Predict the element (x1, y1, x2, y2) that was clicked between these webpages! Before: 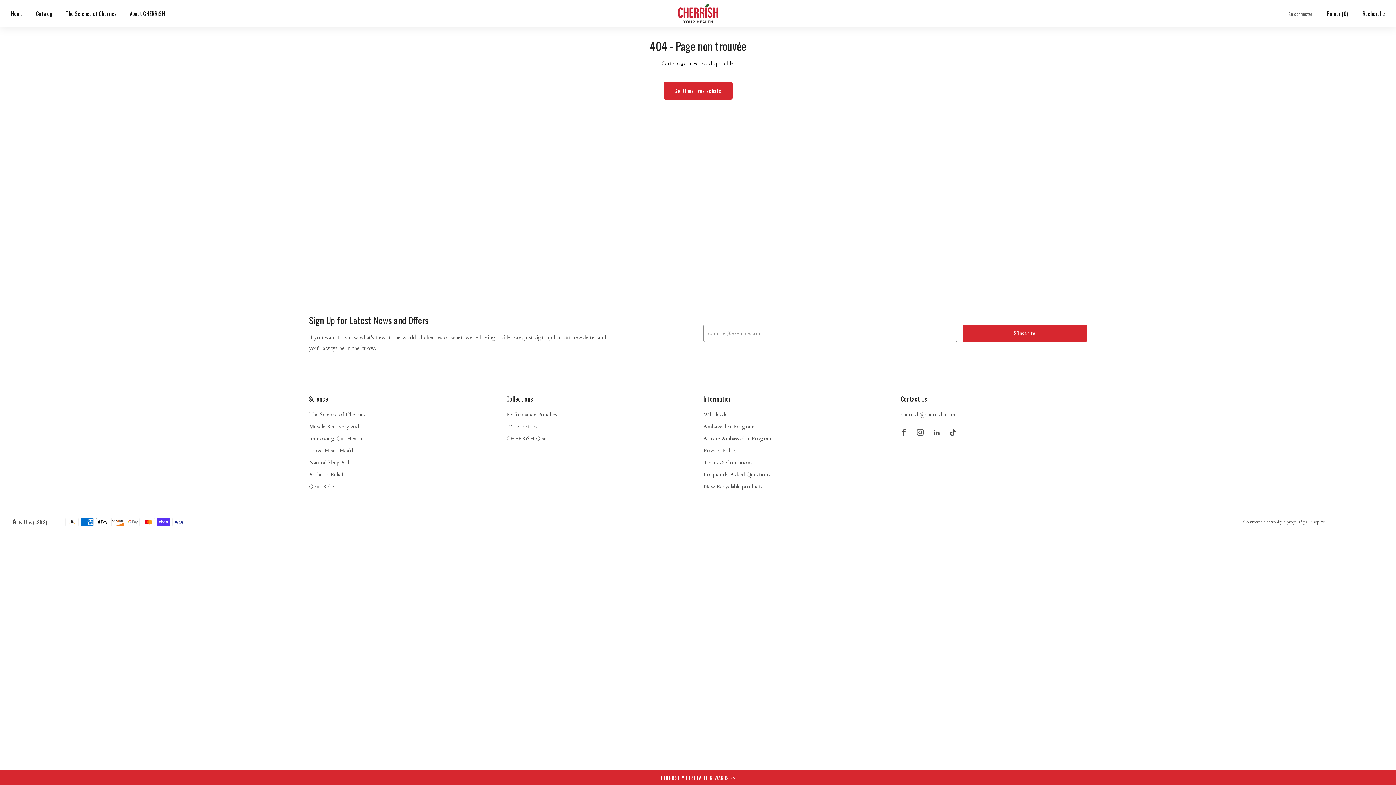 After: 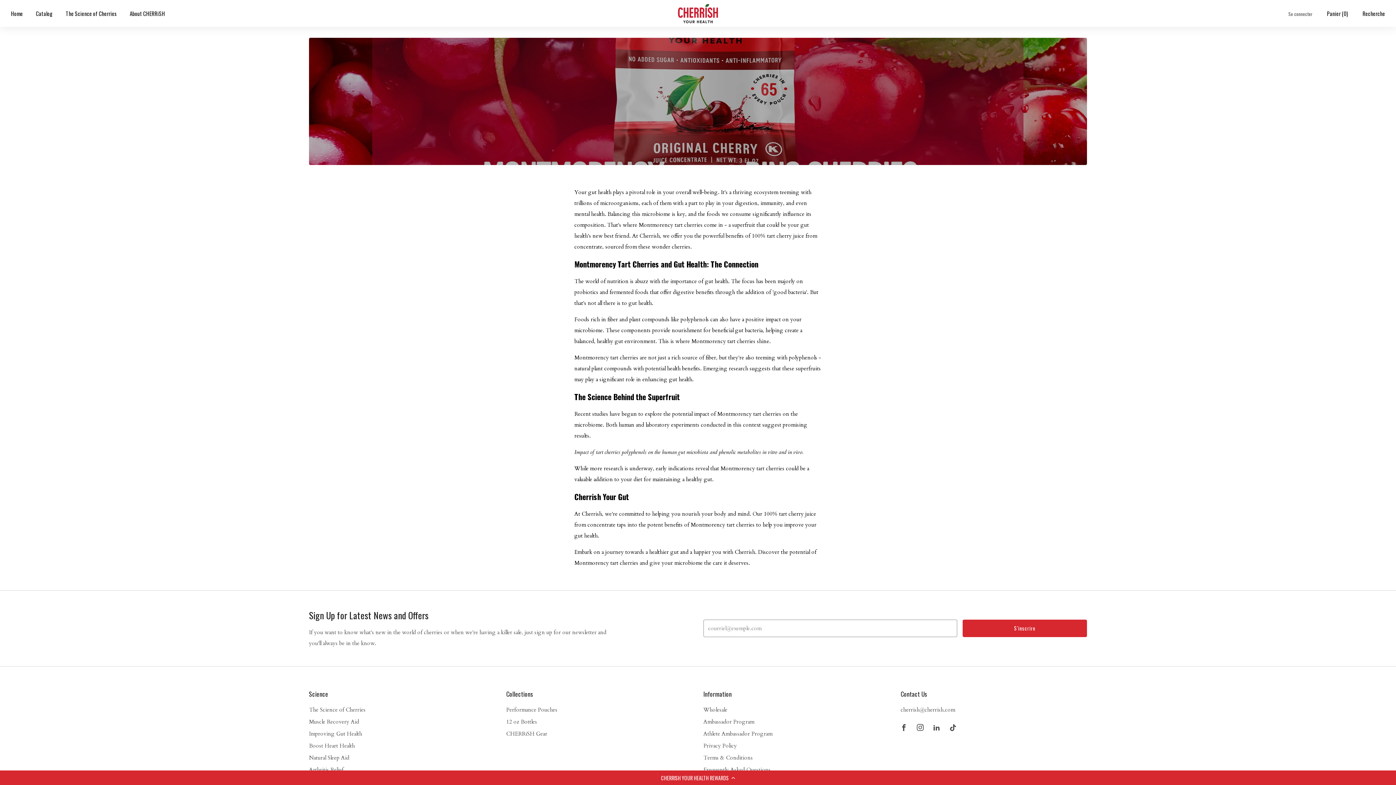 Action: label: Improving Gut Health bbox: (309, 435, 362, 442)